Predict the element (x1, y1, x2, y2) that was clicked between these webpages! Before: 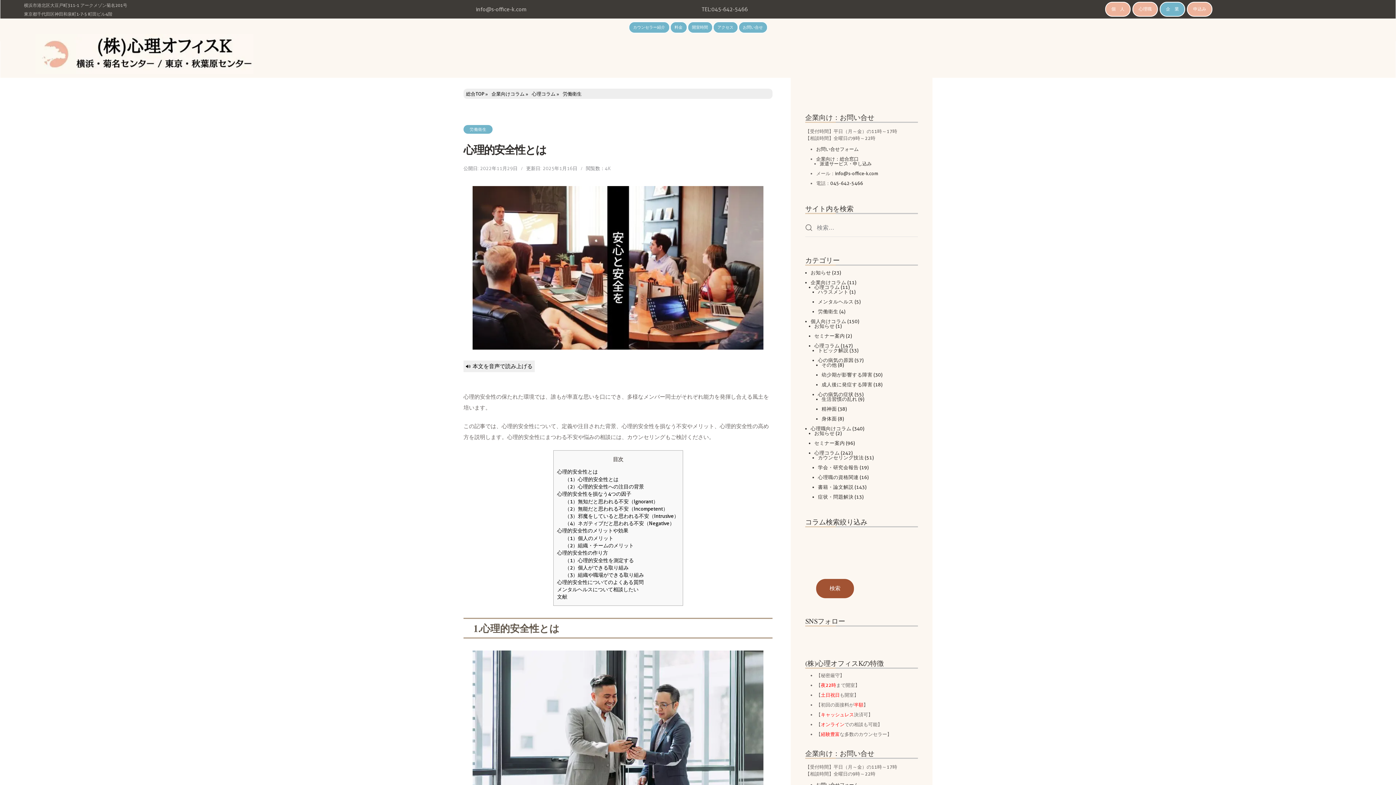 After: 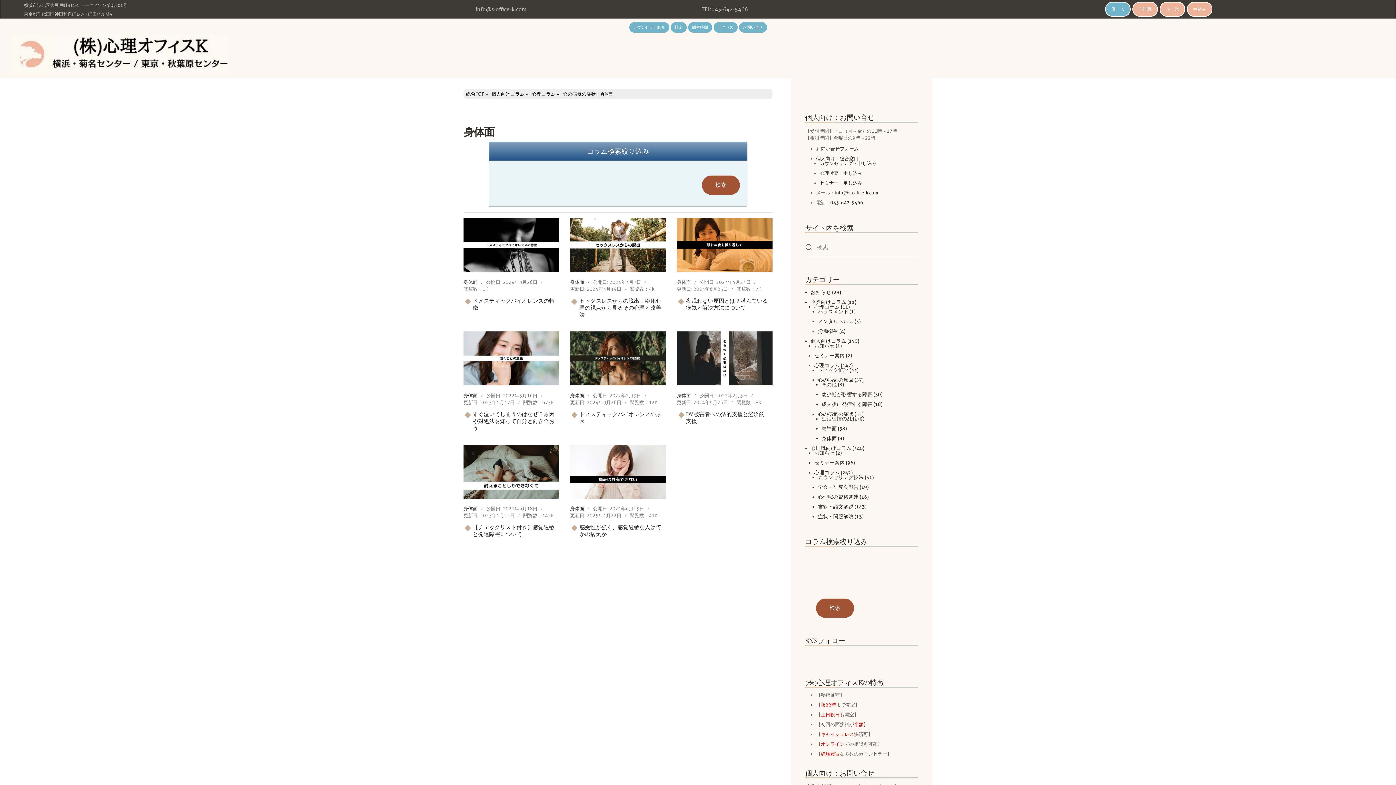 Action: label: 身体面 bbox: (821, 415, 837, 421)